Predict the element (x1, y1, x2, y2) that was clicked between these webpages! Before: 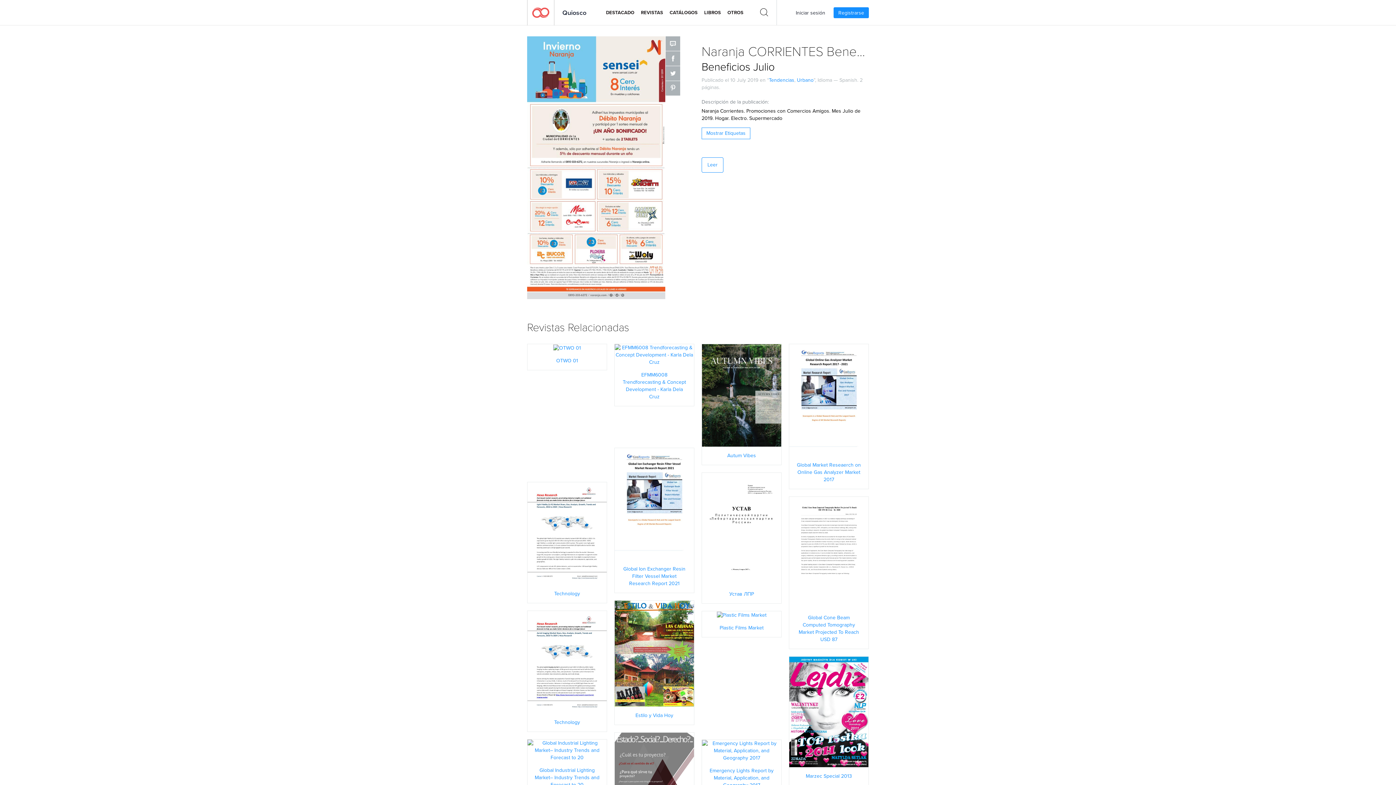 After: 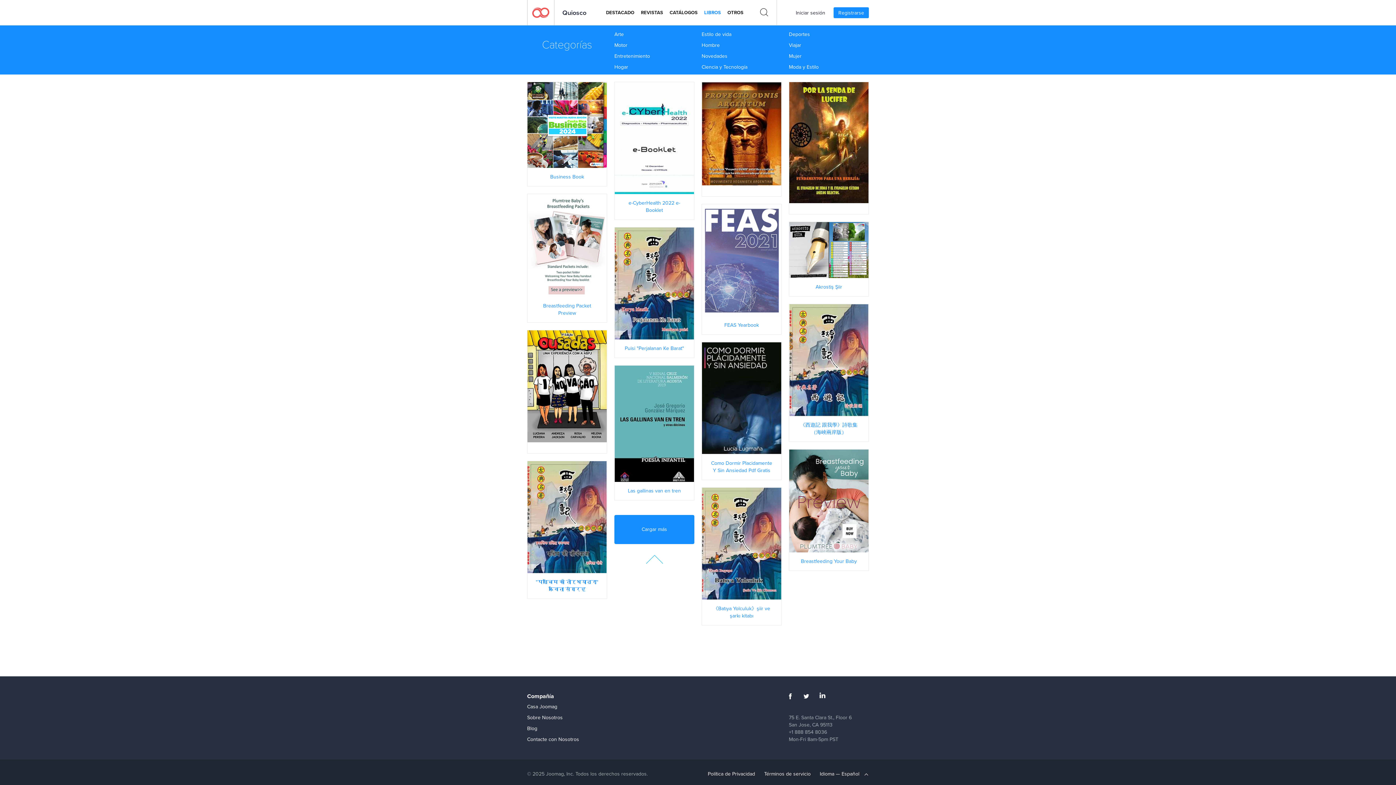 Action: bbox: (704, 5, 721, 20) label: LIBROS